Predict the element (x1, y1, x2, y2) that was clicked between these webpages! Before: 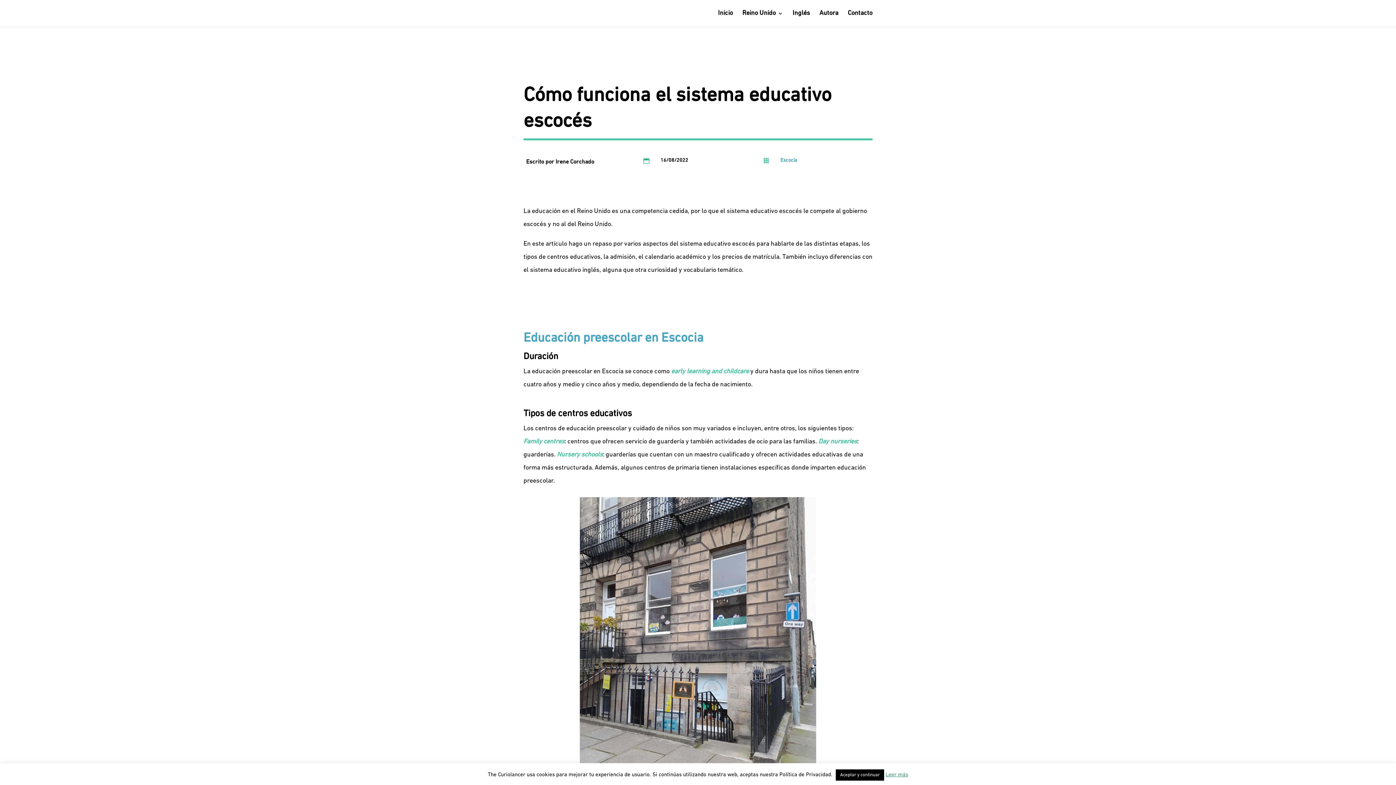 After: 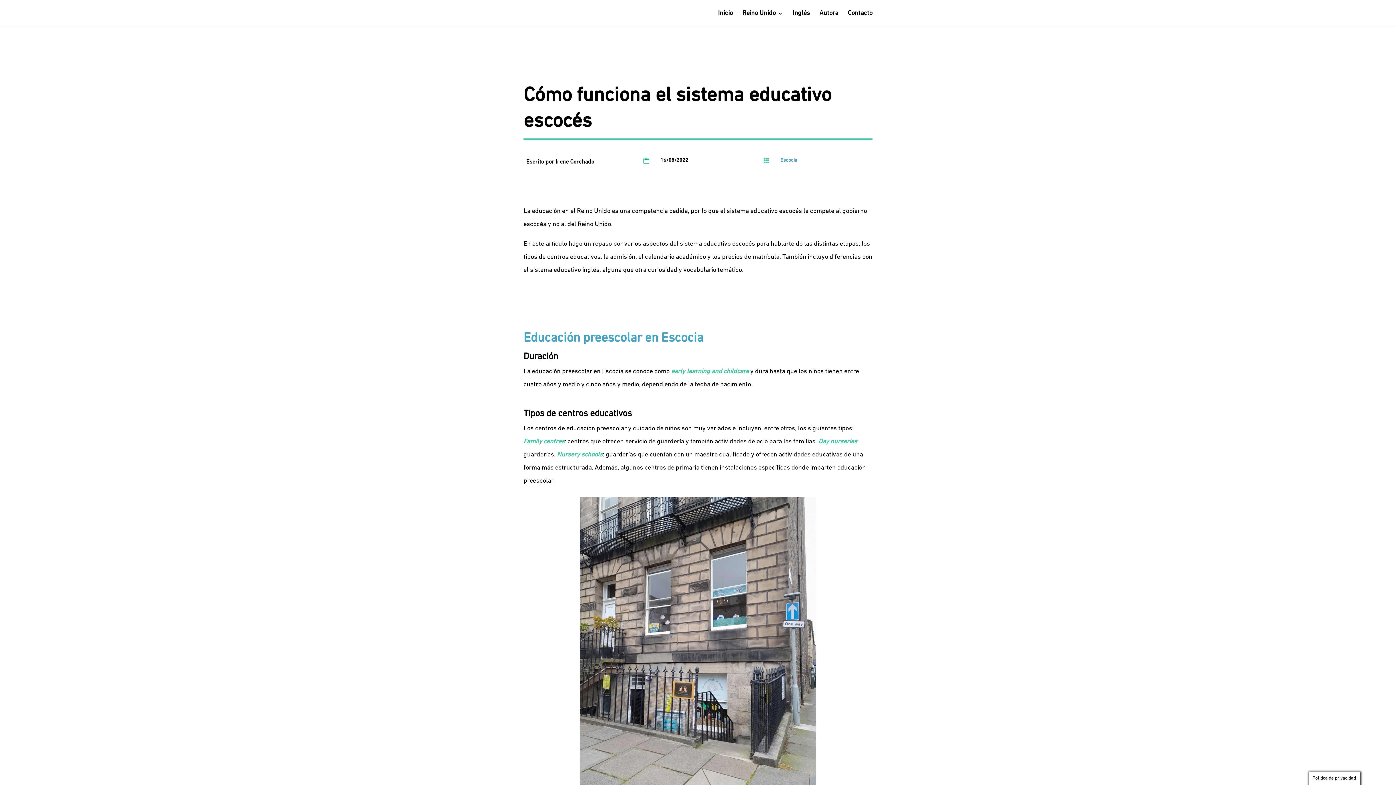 Action: bbox: (836, 769, 884, 781) label: Aceptar y continuar